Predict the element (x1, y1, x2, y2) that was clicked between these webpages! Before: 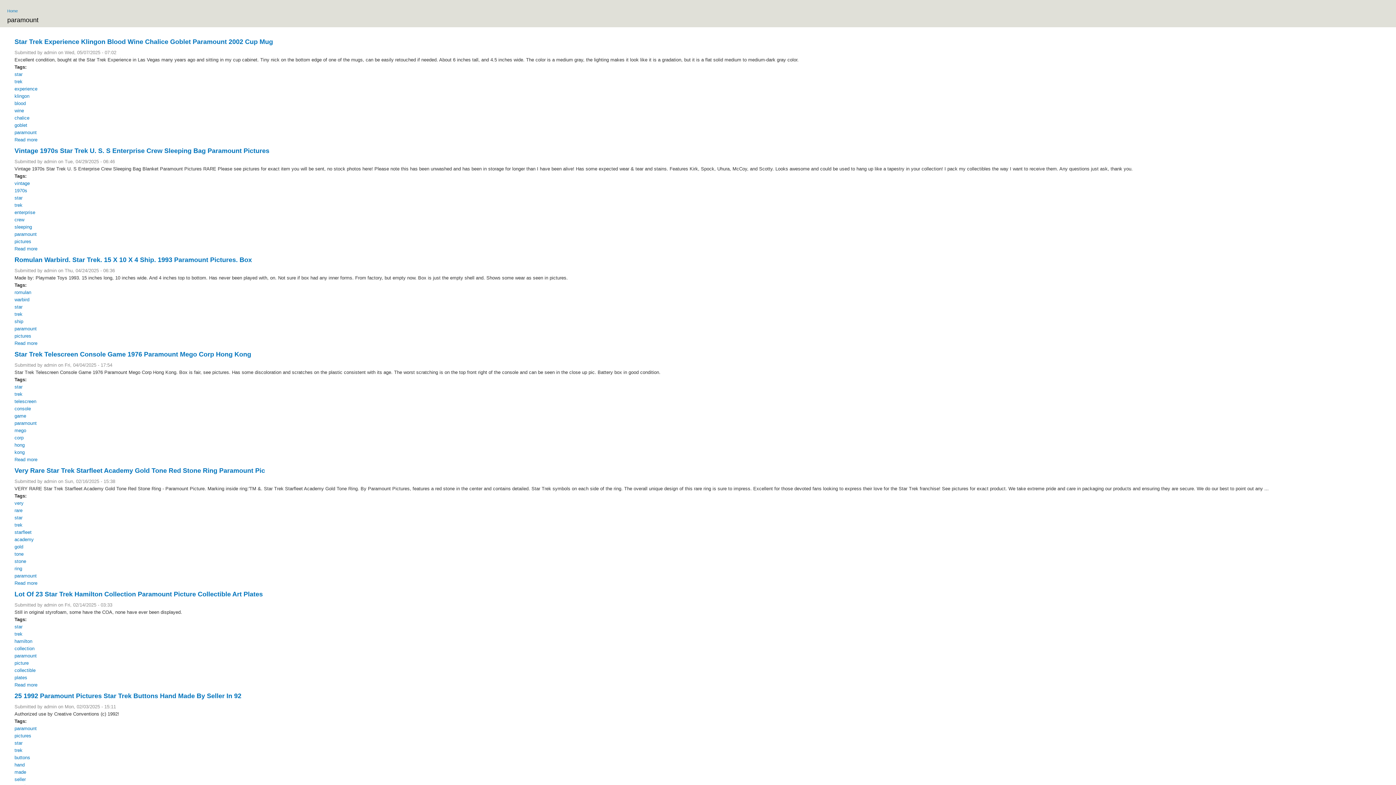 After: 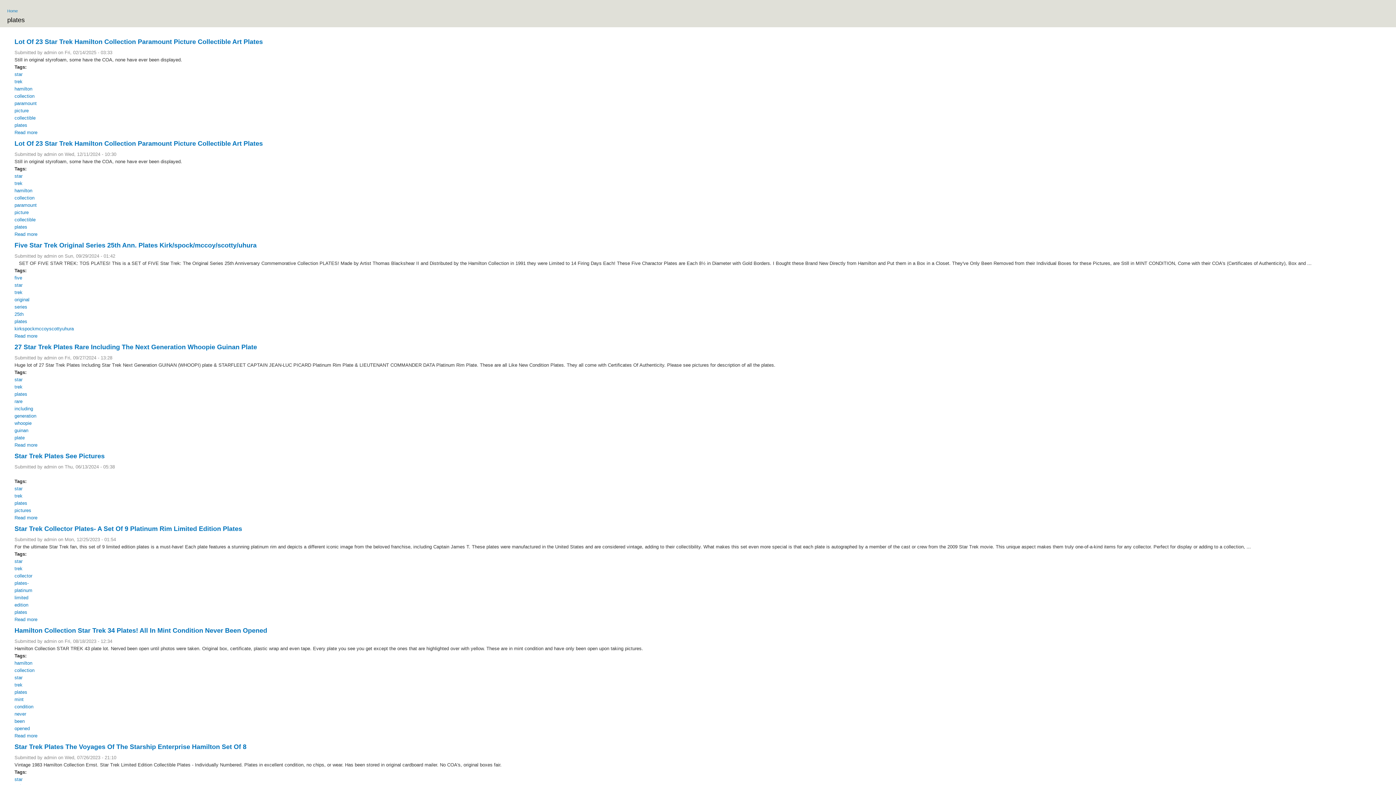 Action: bbox: (14, 675, 27, 680) label: plates